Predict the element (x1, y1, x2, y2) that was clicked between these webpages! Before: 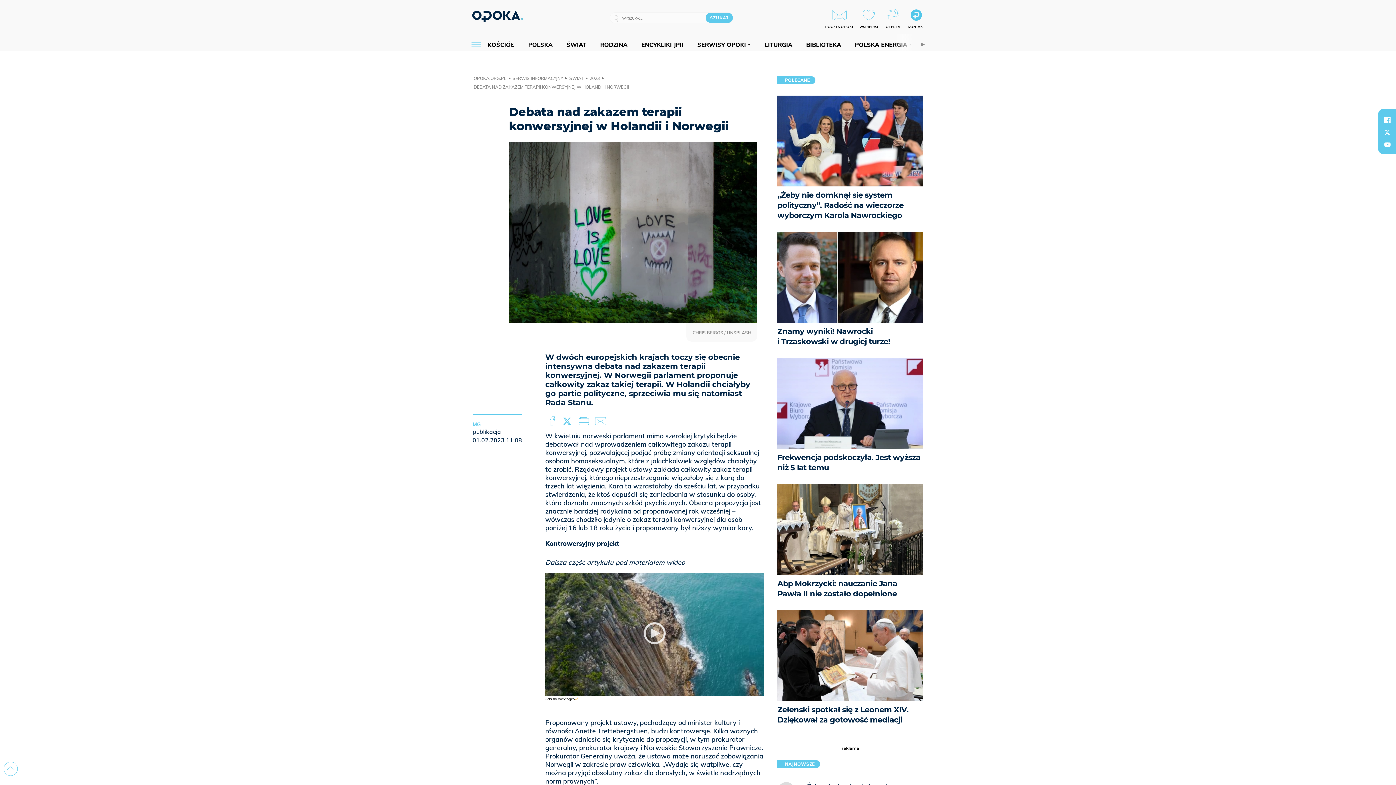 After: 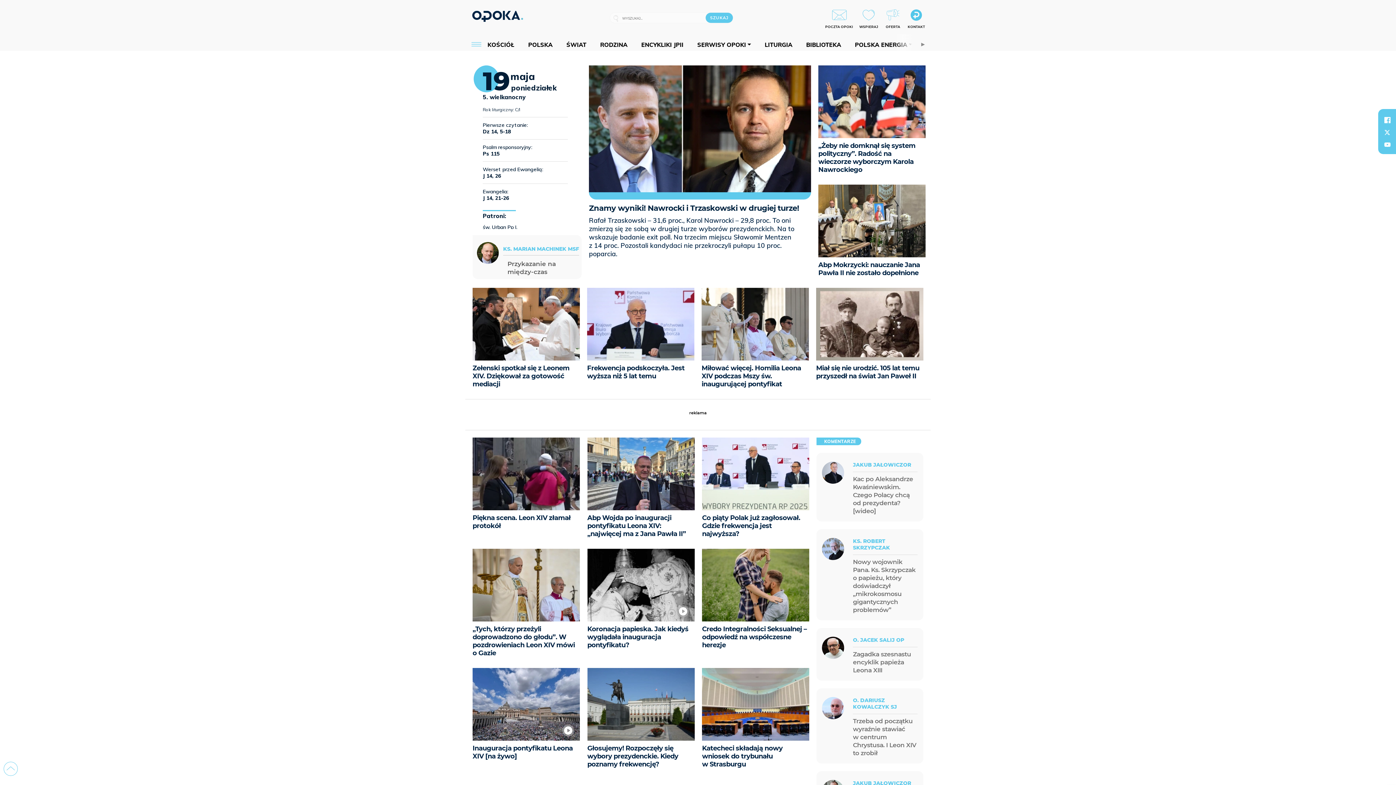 Action: bbox: (471, 10, 524, 21)